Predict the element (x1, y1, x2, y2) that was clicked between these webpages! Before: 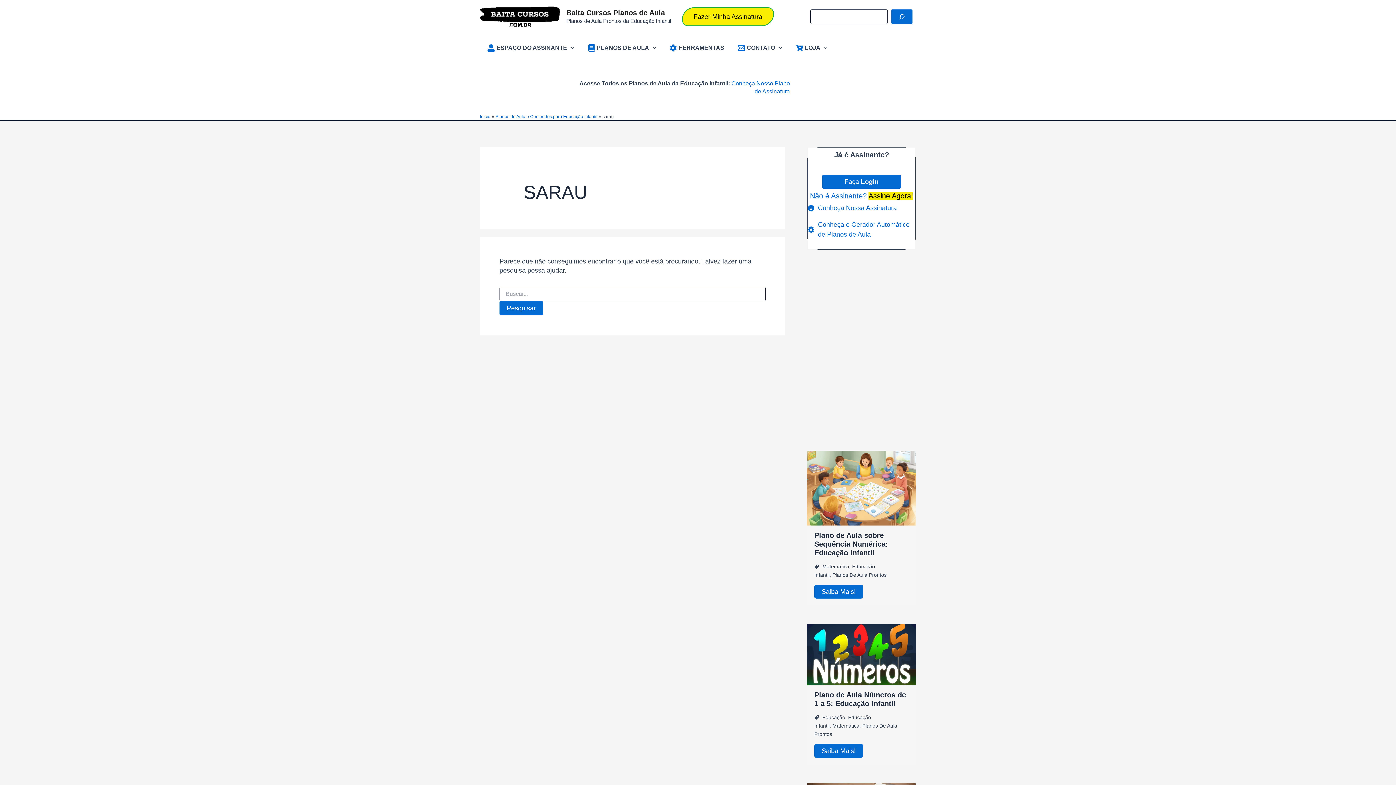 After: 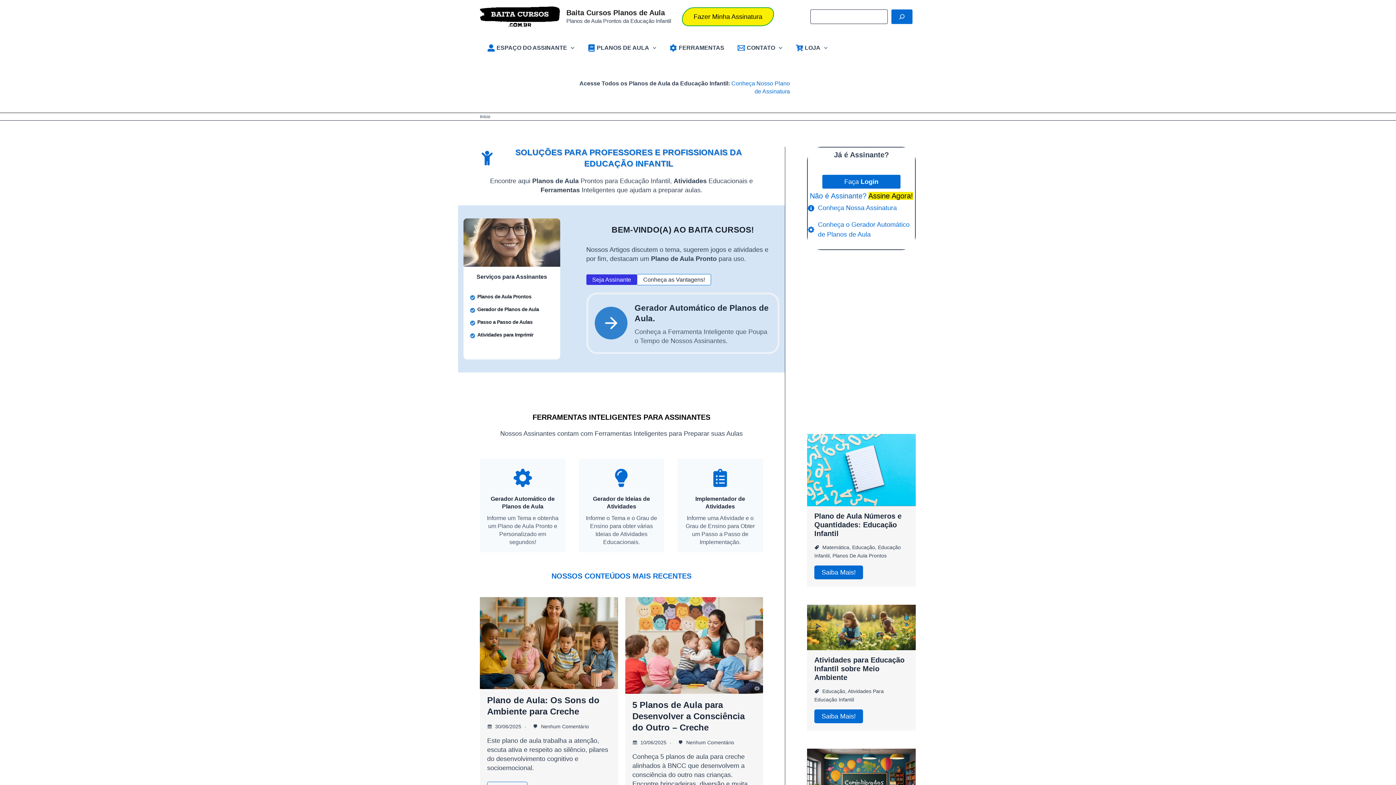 Action: label: Baita Cursos Planos de Aula bbox: (566, 8, 665, 16)